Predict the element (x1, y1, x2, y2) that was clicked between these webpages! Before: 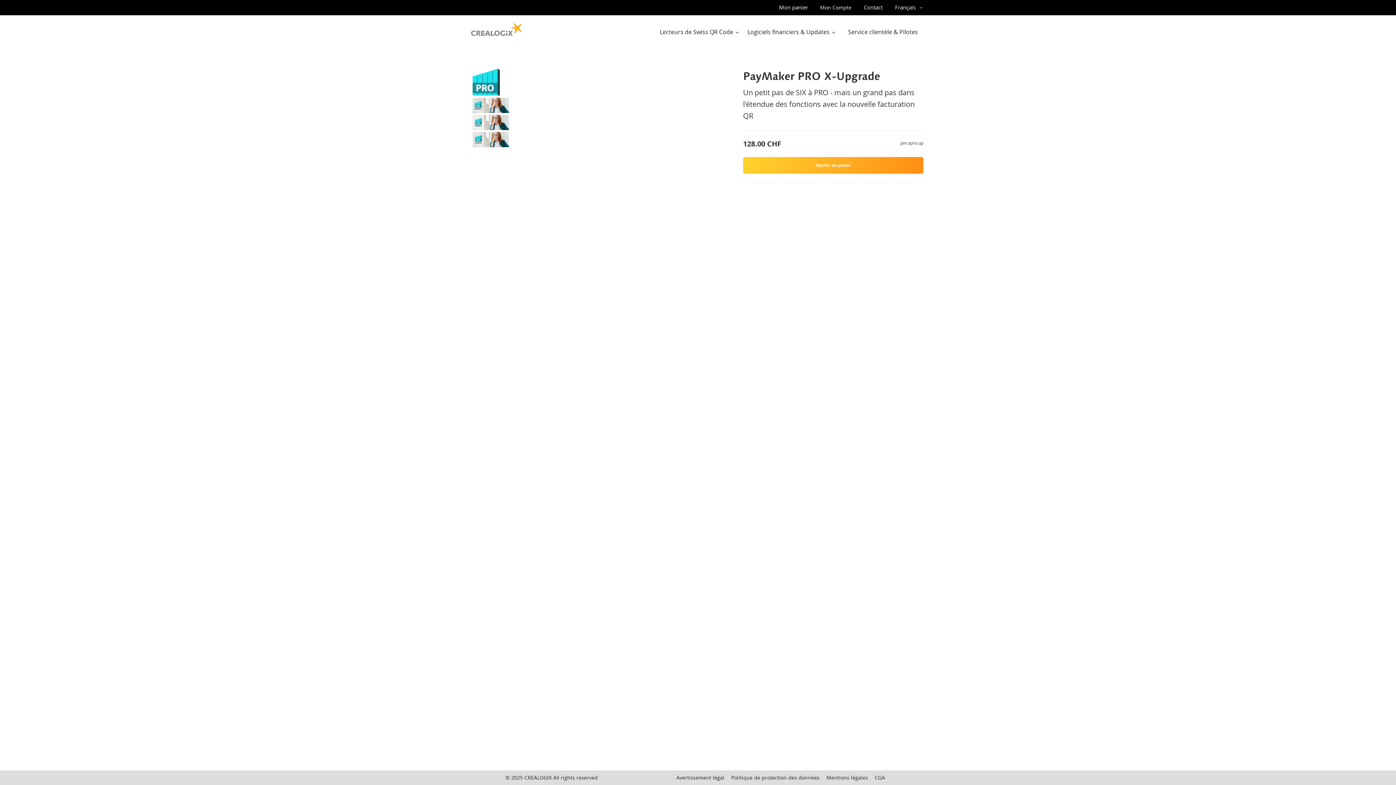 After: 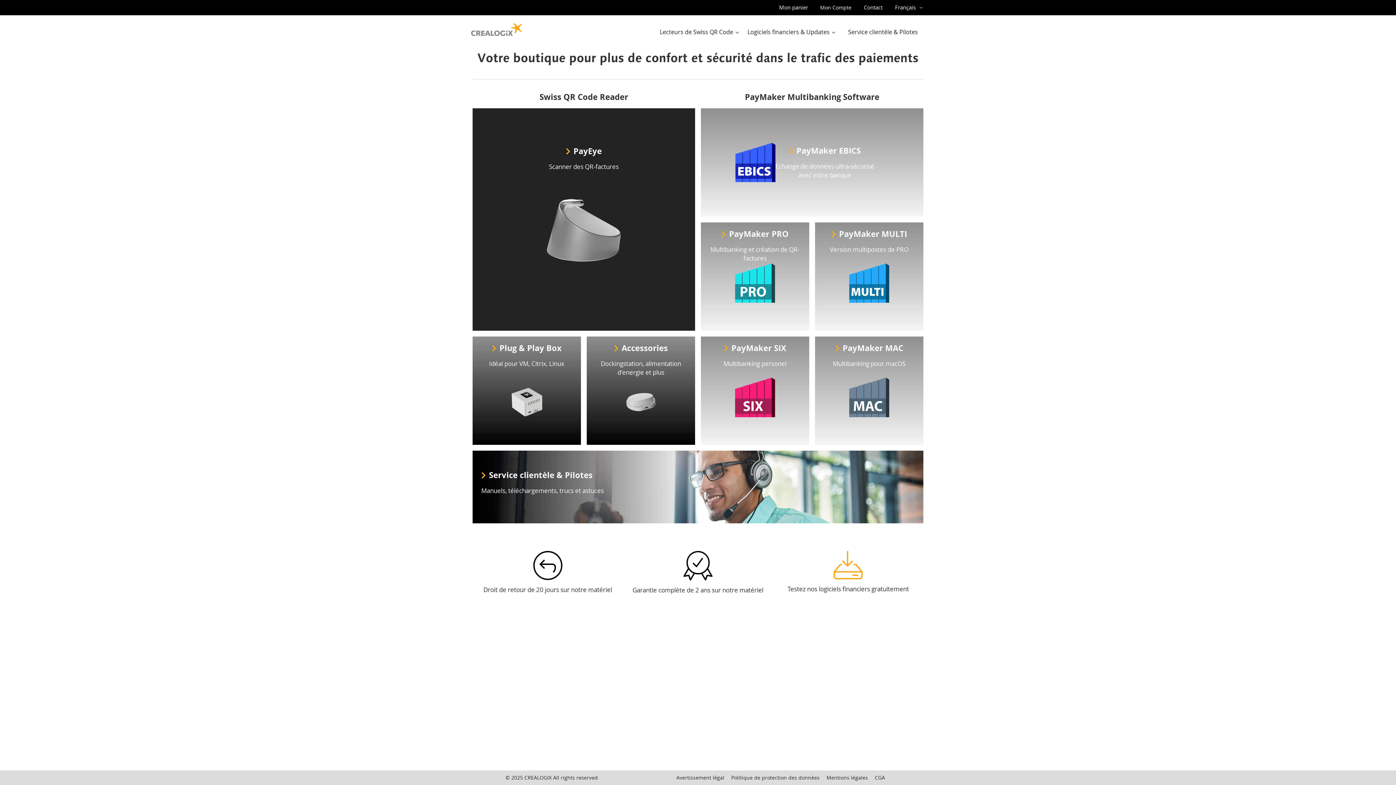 Action: bbox: (470, 18, 522, 37) label: store logo